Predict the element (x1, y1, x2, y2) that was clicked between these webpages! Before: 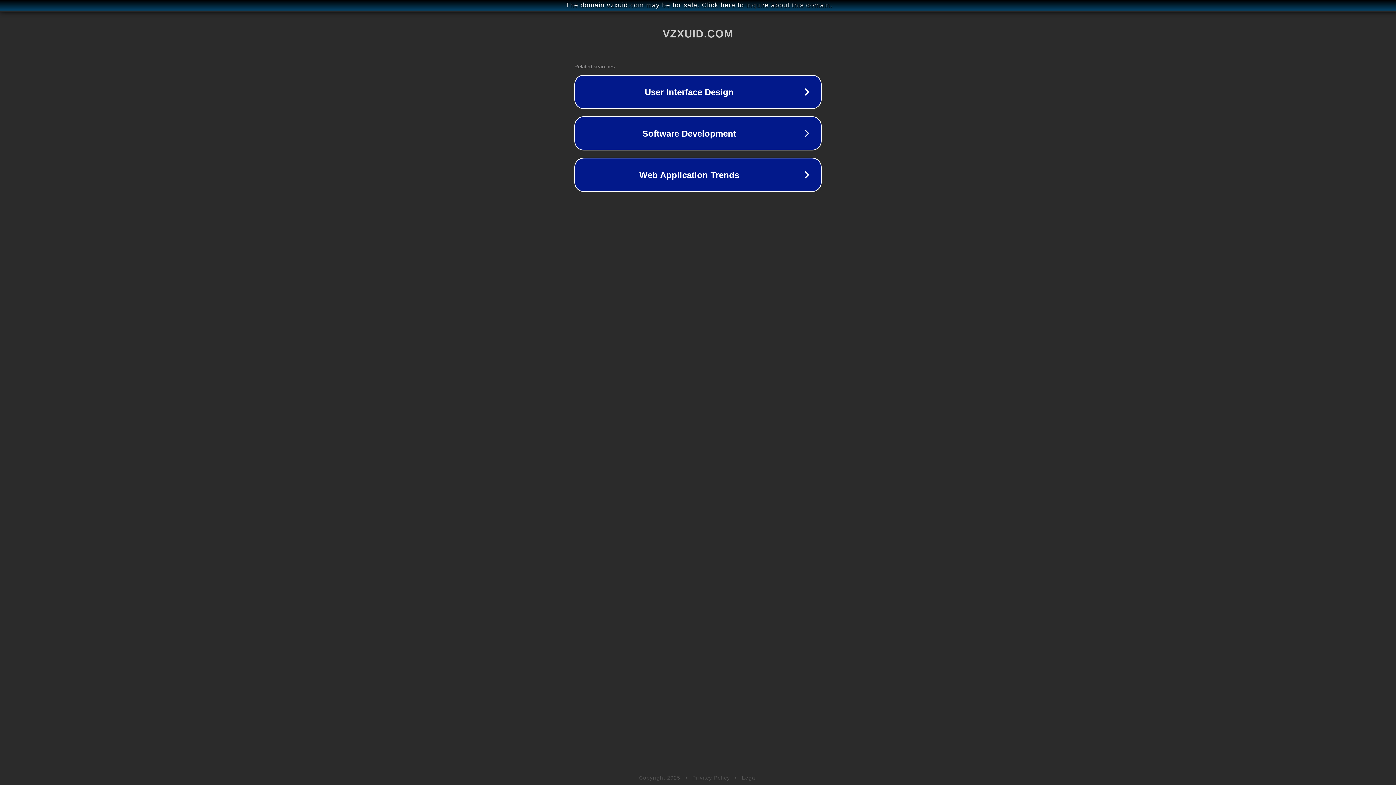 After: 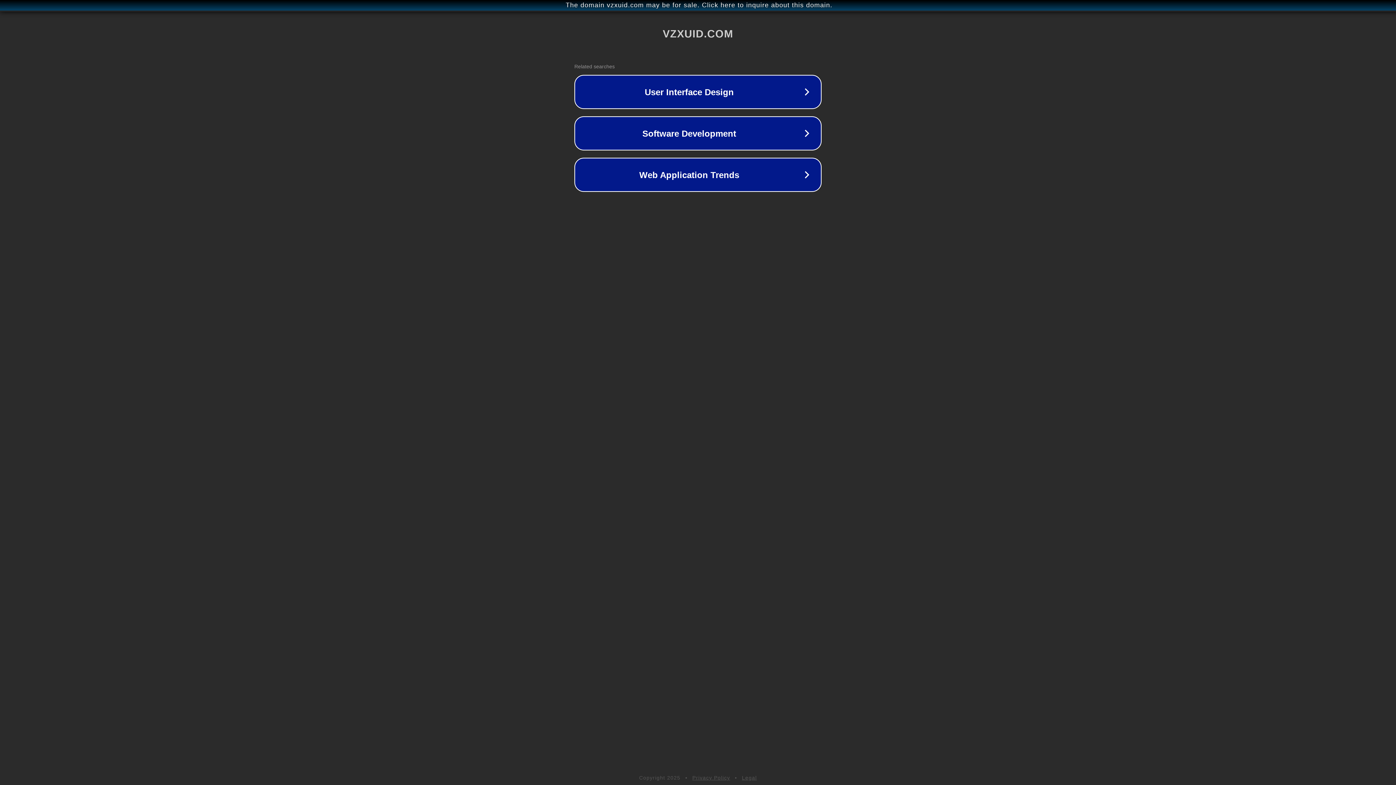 Action: label: Privacy Policy bbox: (692, 775, 730, 781)